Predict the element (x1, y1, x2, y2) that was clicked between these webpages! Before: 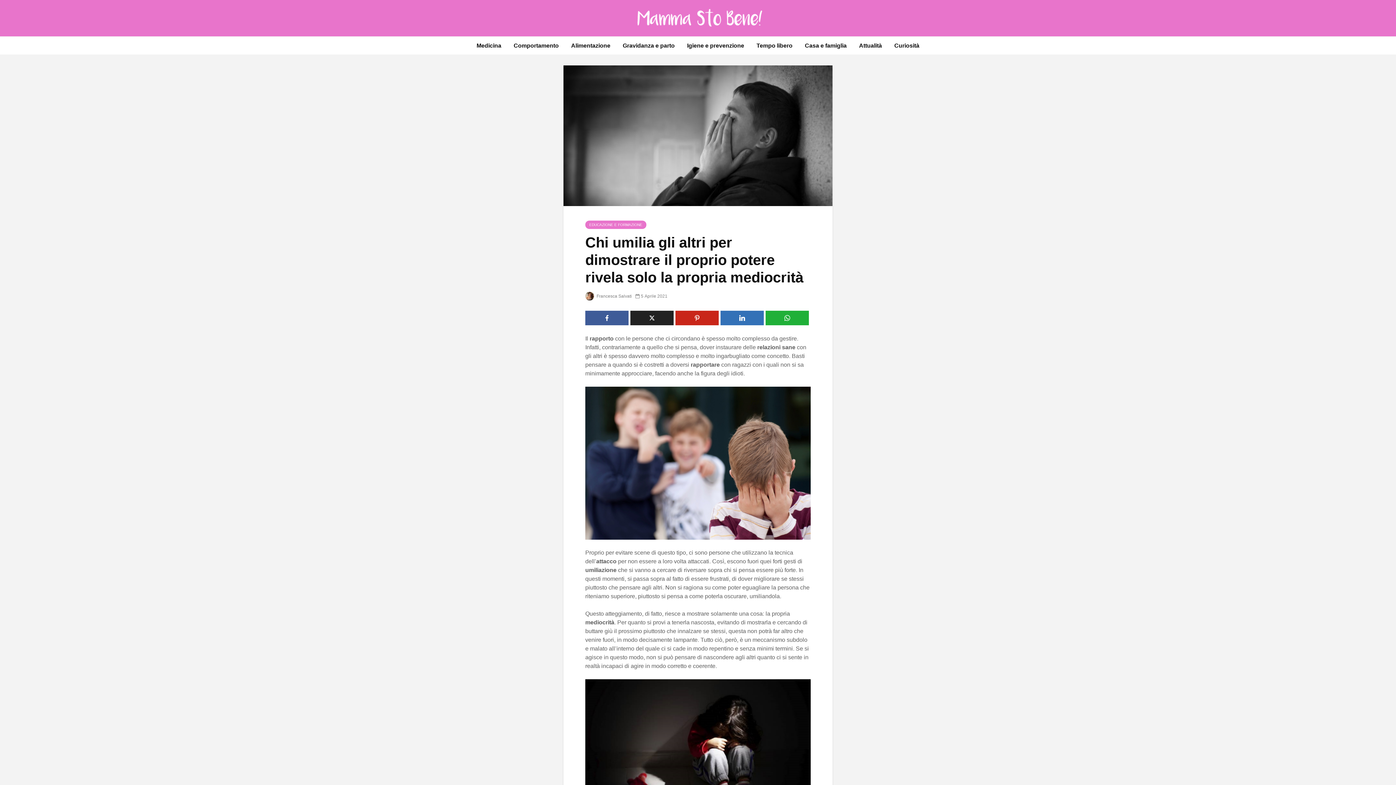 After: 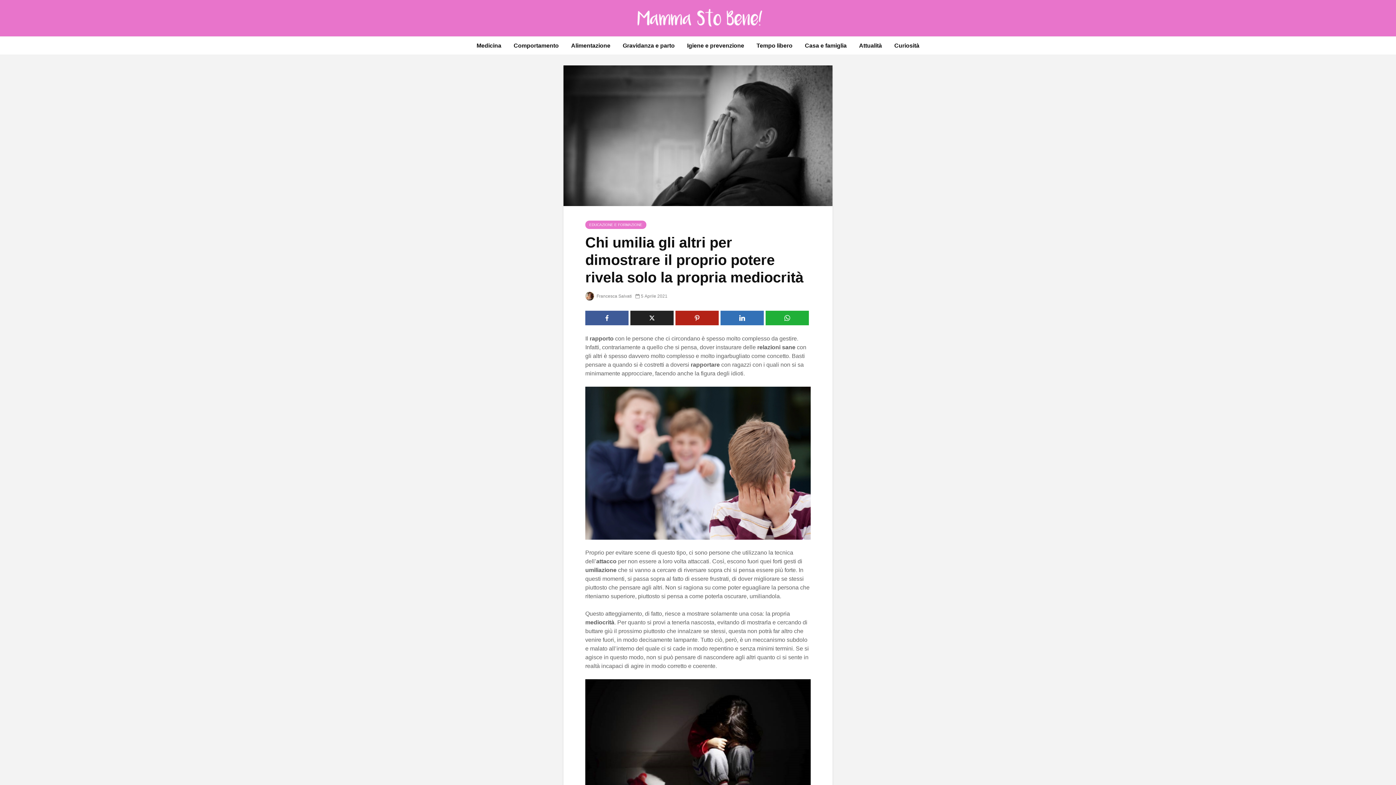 Action: bbox: (675, 310, 718, 325)